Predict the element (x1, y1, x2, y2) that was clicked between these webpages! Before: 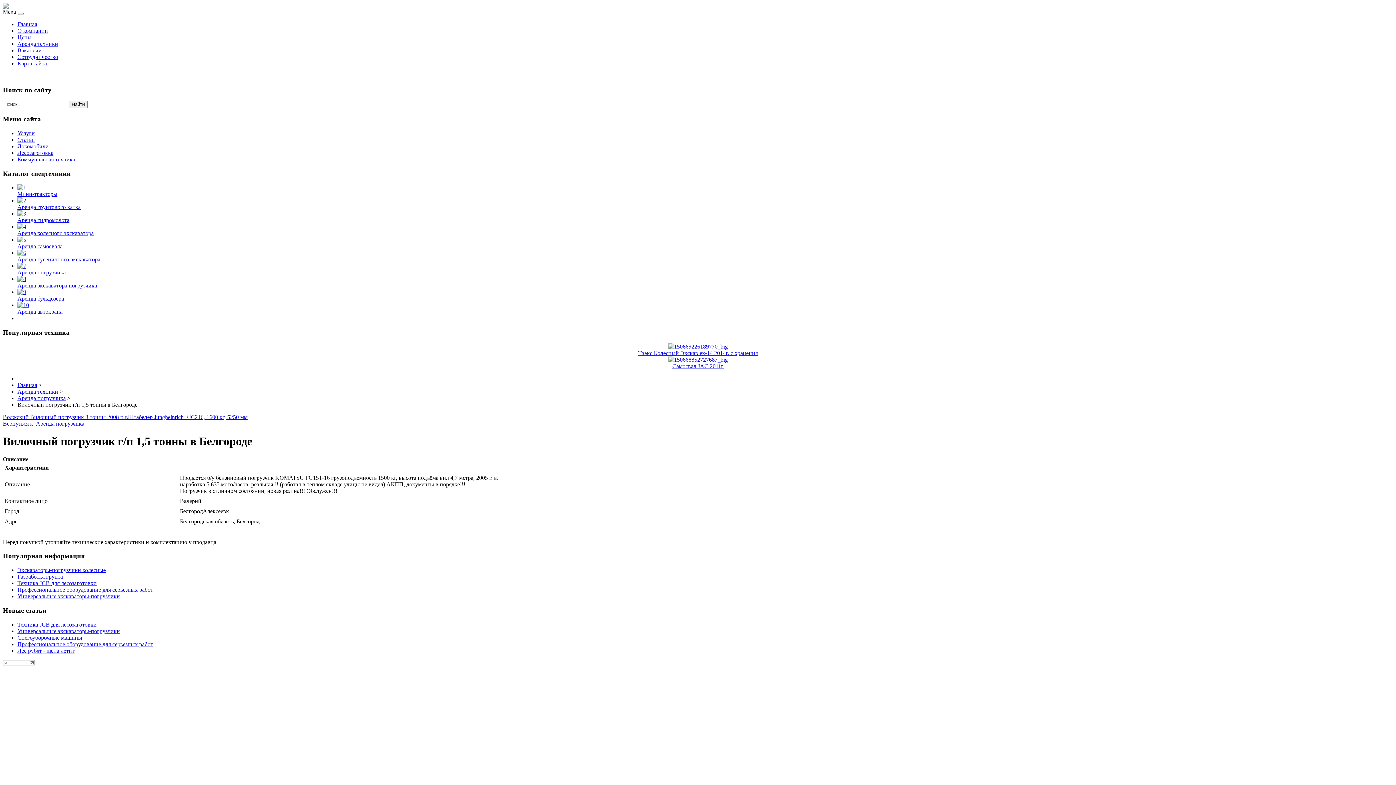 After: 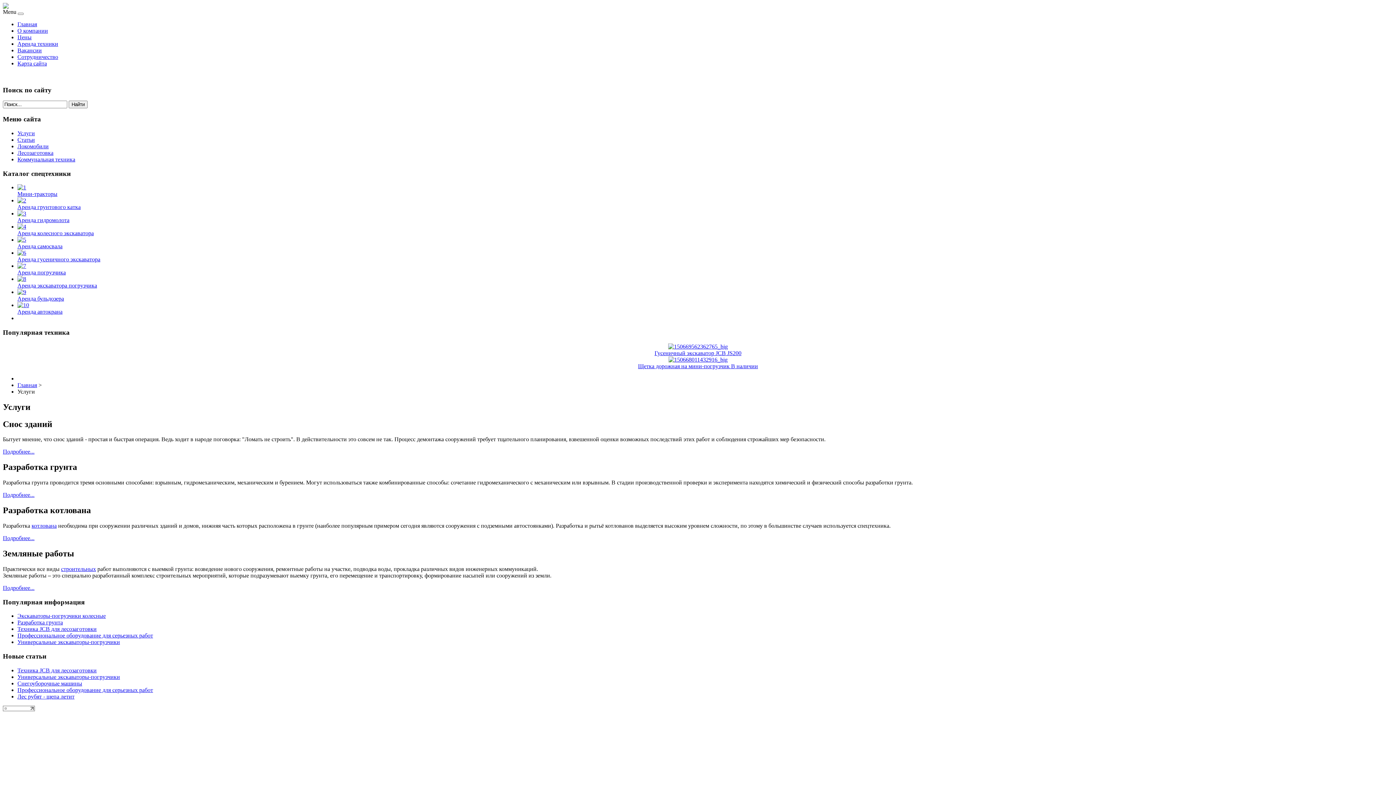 Action: bbox: (17, 130, 34, 136) label: Услуги